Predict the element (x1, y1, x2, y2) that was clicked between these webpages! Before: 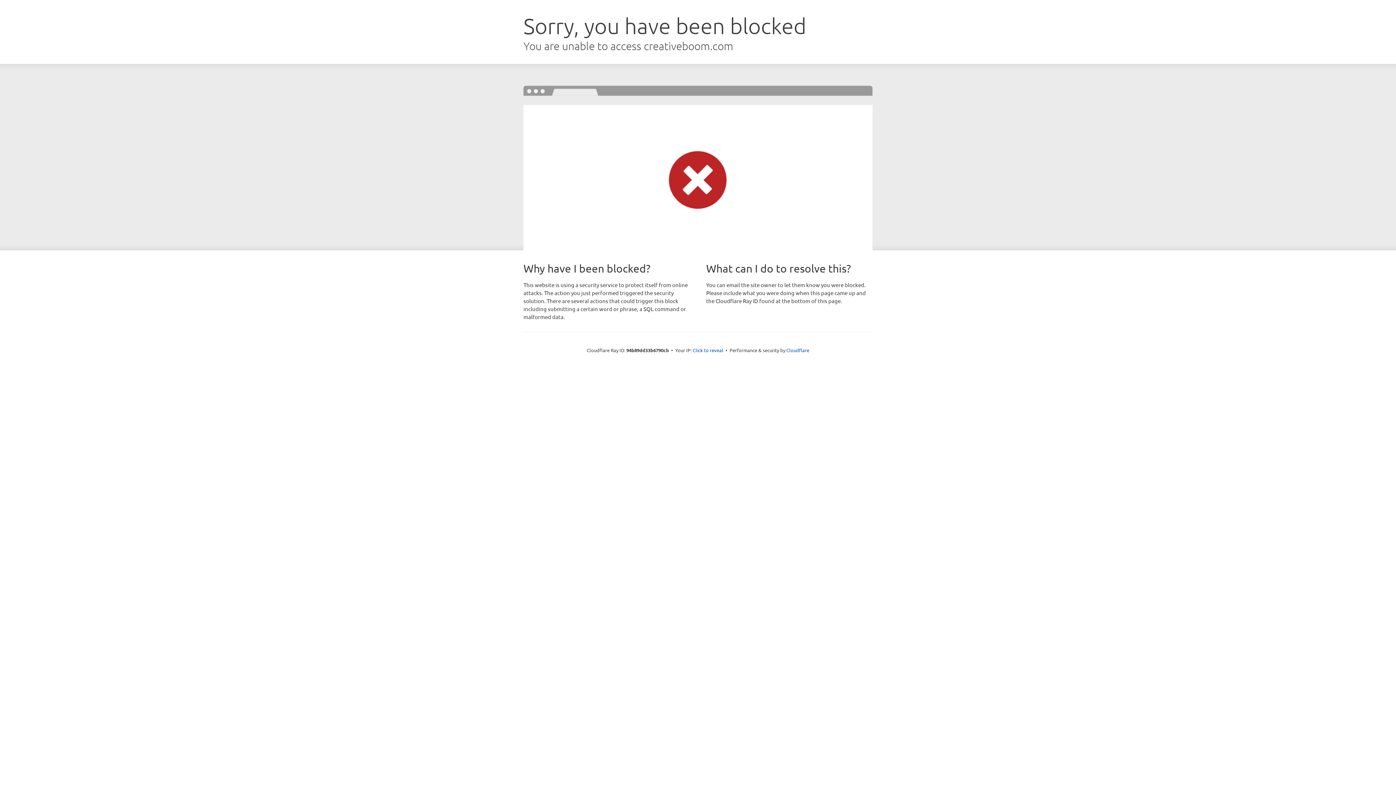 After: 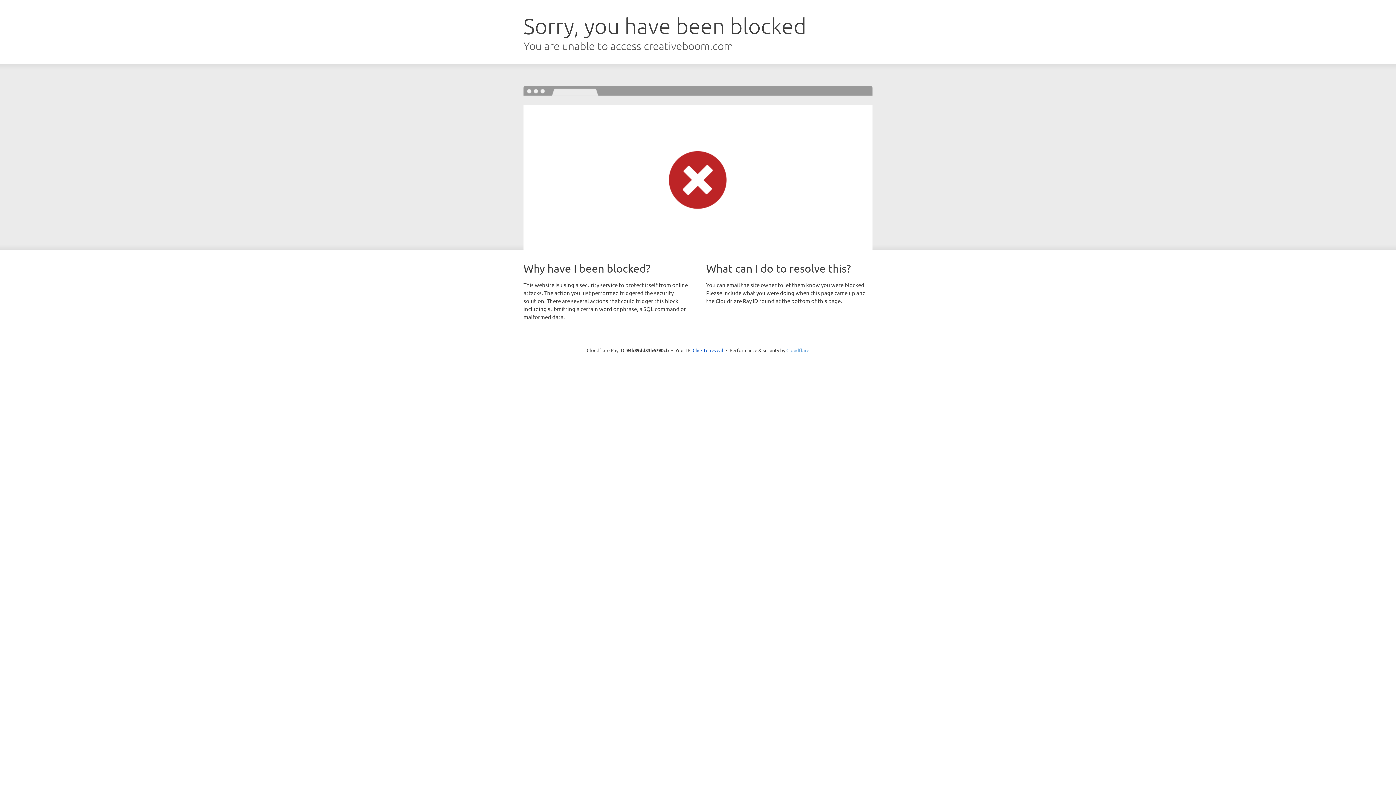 Action: bbox: (786, 347, 809, 353) label: Cloudflare